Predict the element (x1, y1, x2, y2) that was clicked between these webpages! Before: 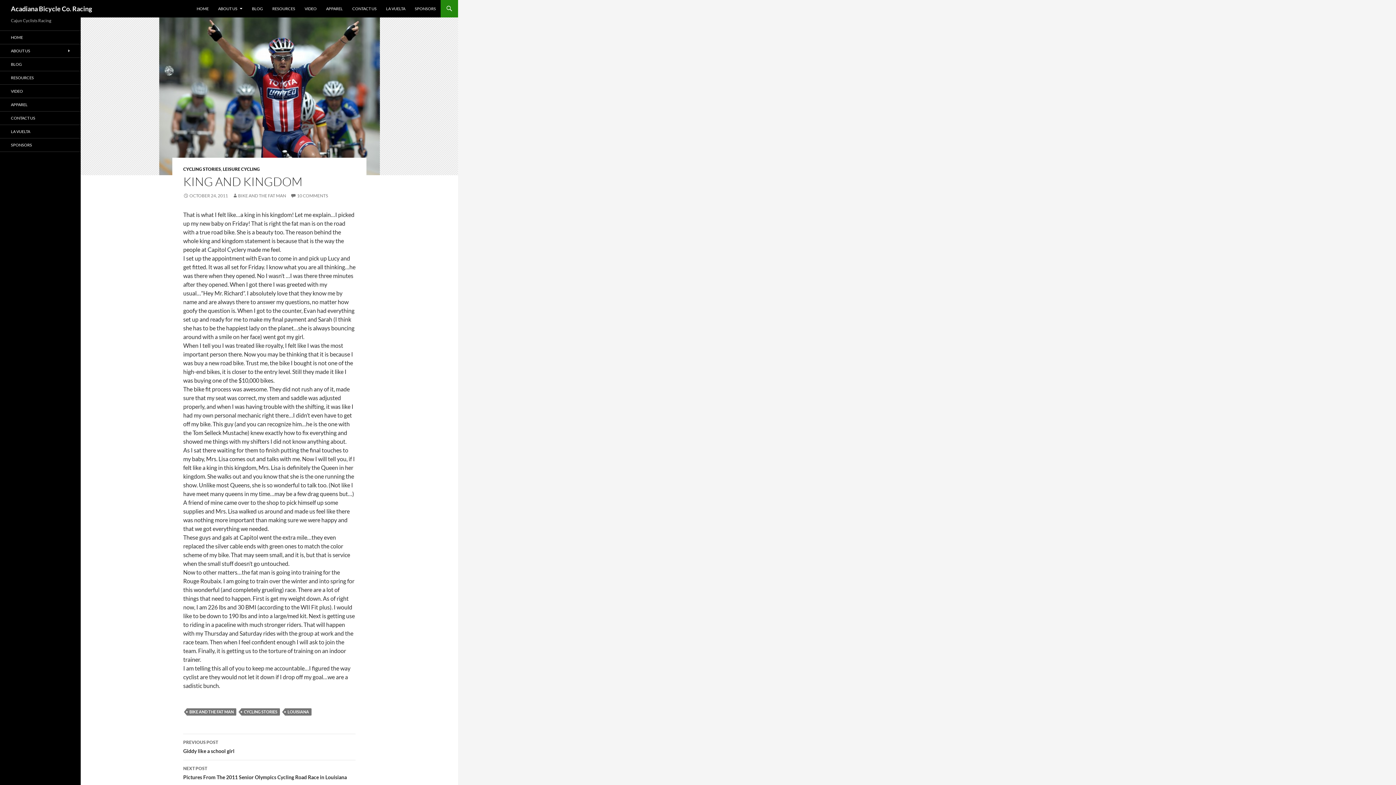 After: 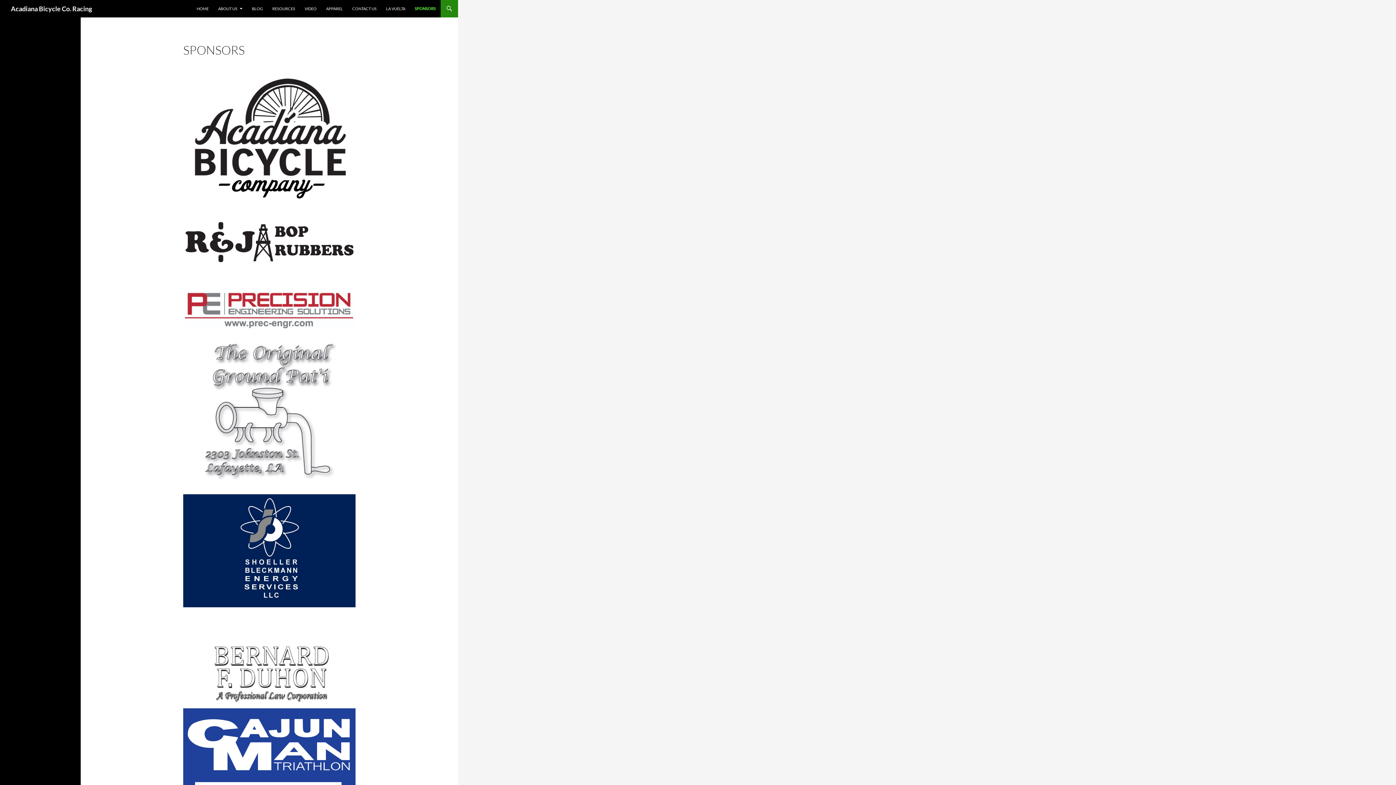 Action: label: SPONSORS bbox: (0, 138, 80, 151)